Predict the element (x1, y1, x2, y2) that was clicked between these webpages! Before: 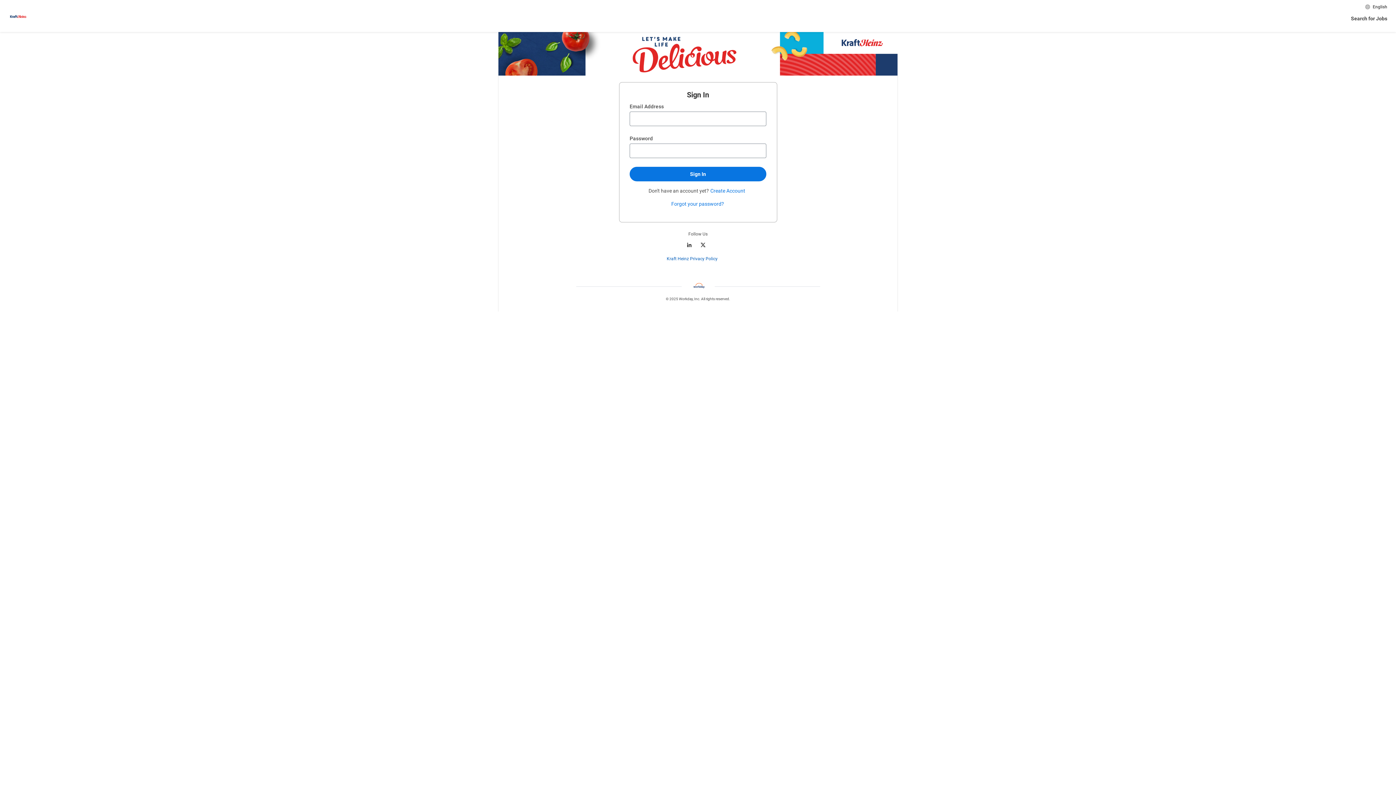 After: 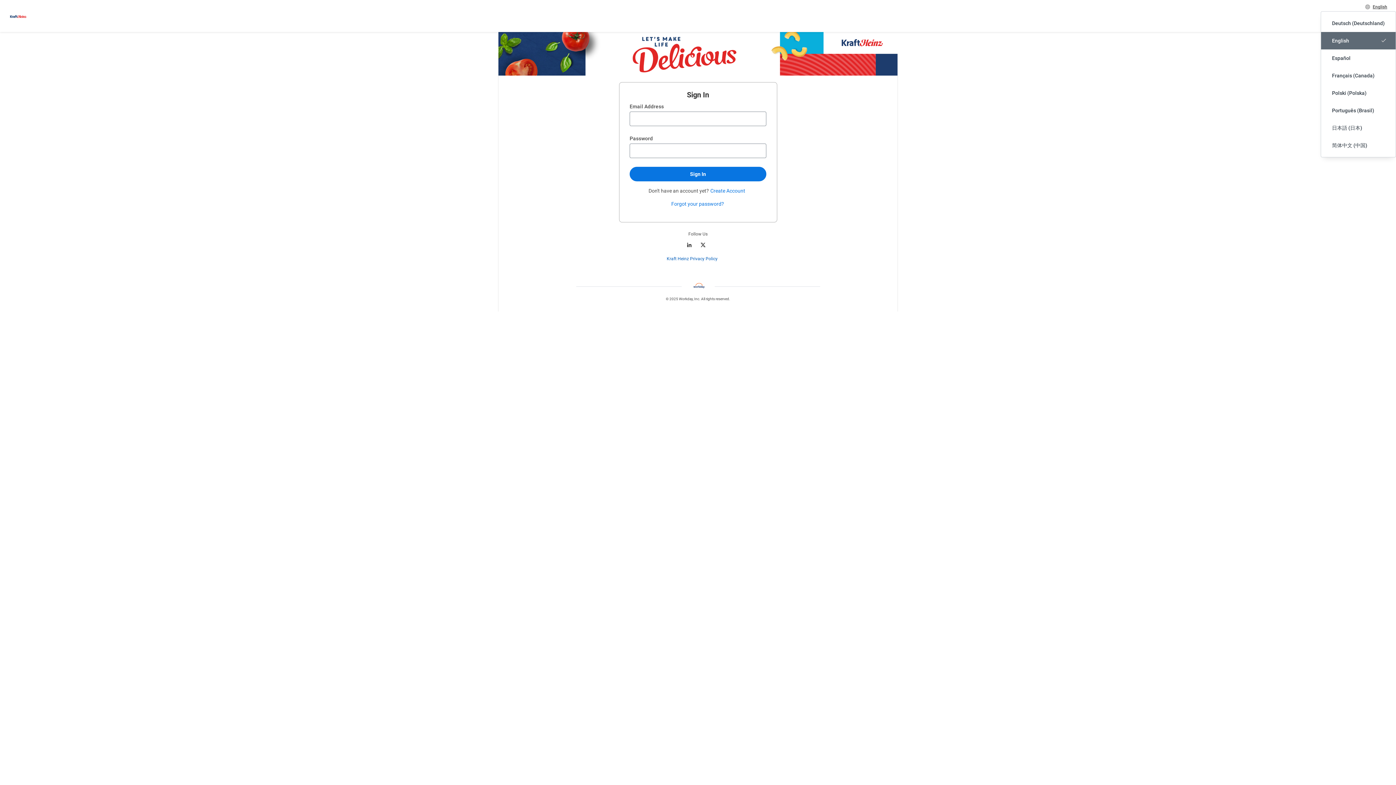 Action: label: English bbox: (1364, 2, 1388, 10)